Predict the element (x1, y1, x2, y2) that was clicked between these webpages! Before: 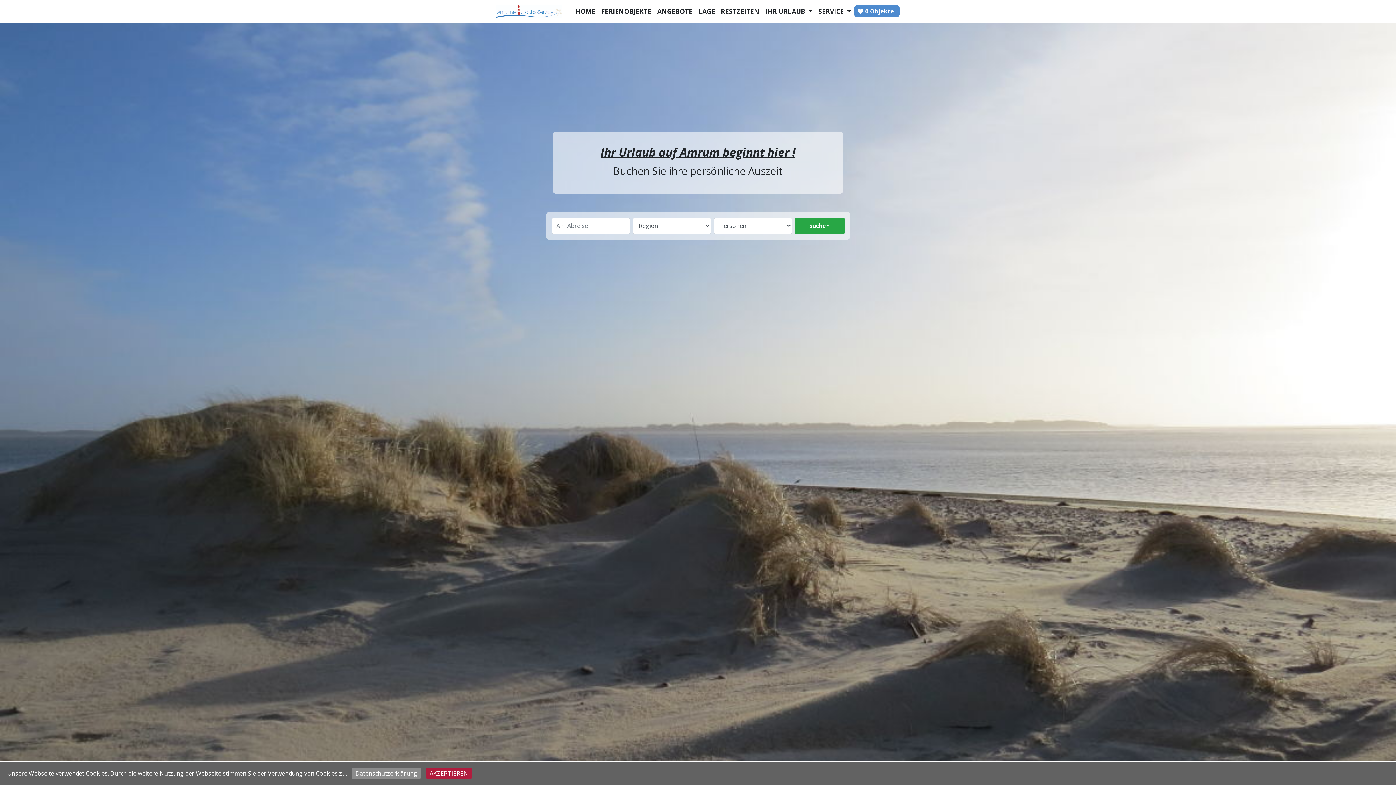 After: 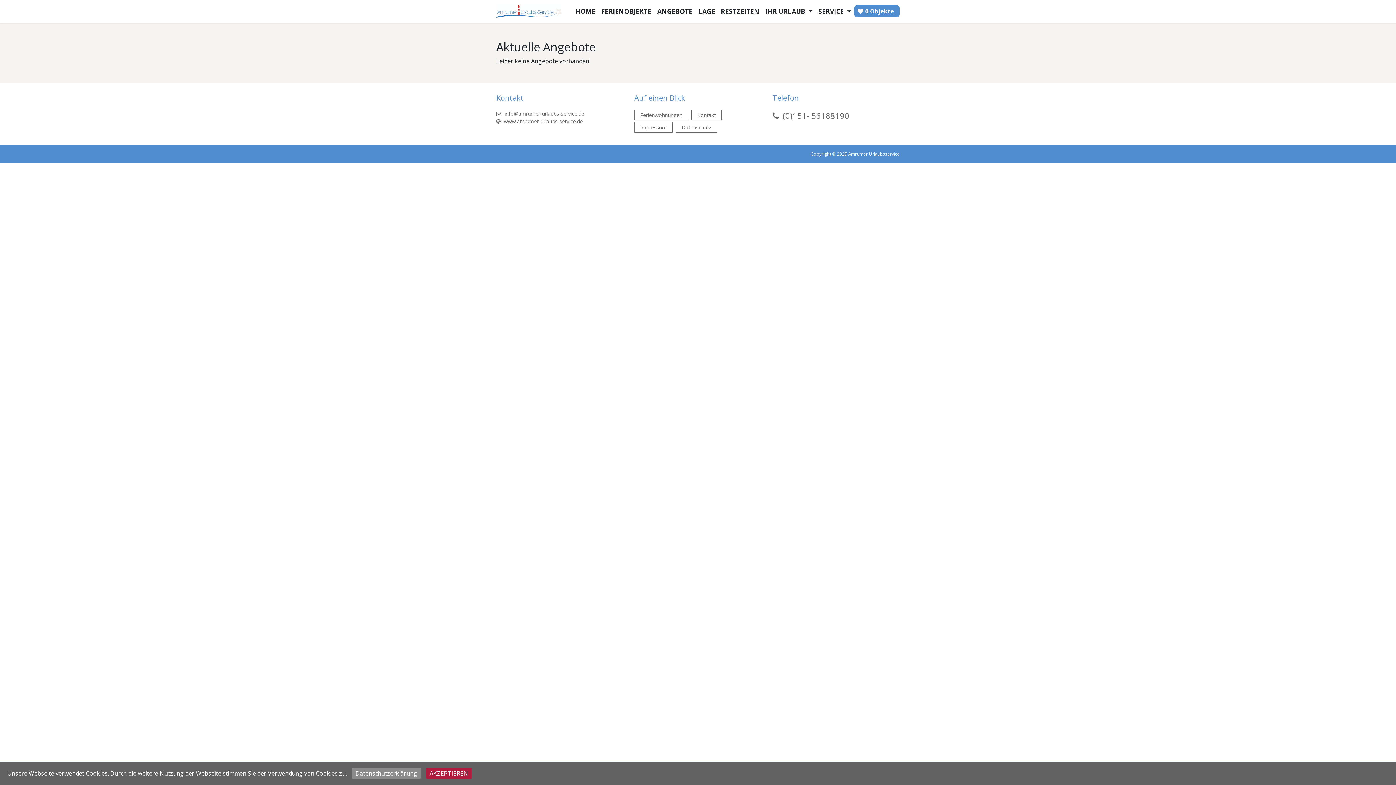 Action: label: ANGEBOTE bbox: (654, 3, 695, 18)